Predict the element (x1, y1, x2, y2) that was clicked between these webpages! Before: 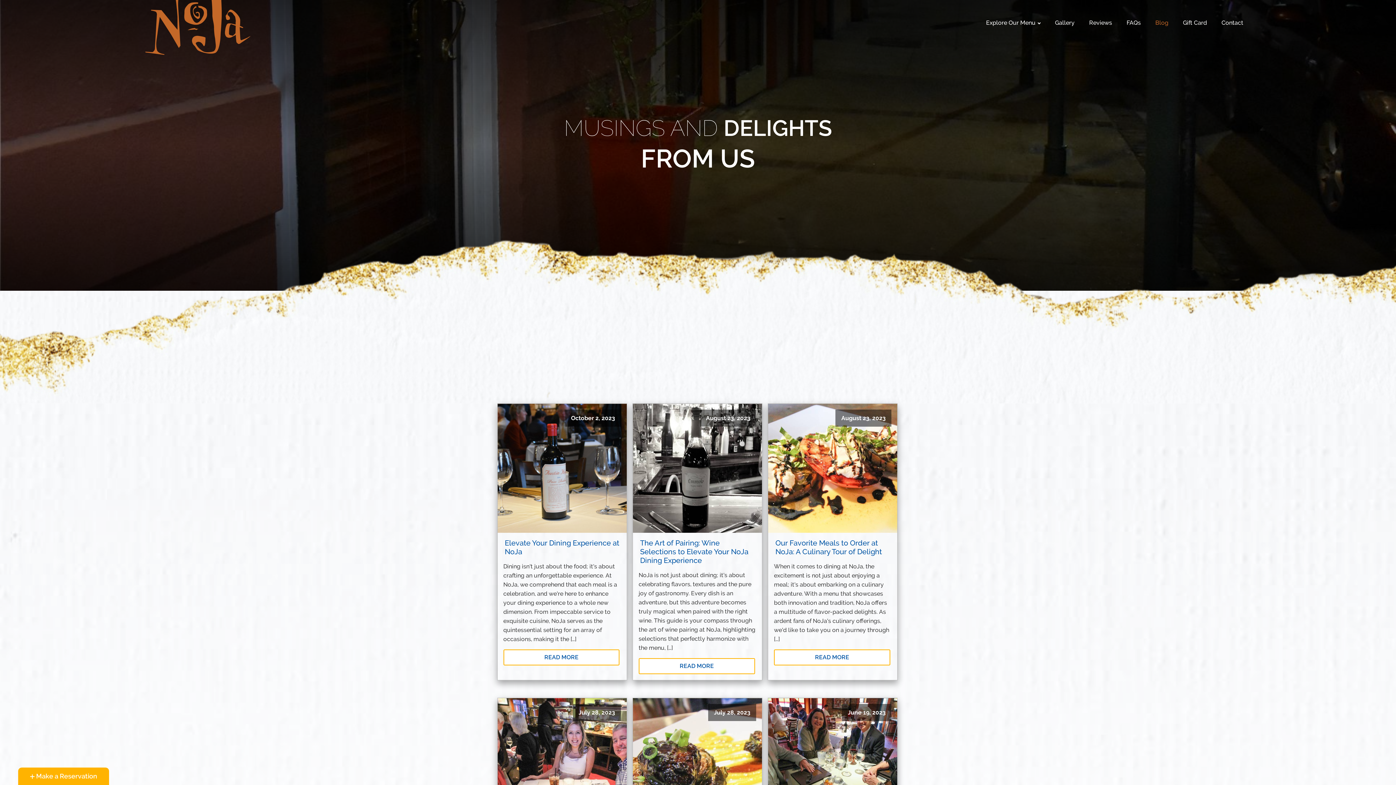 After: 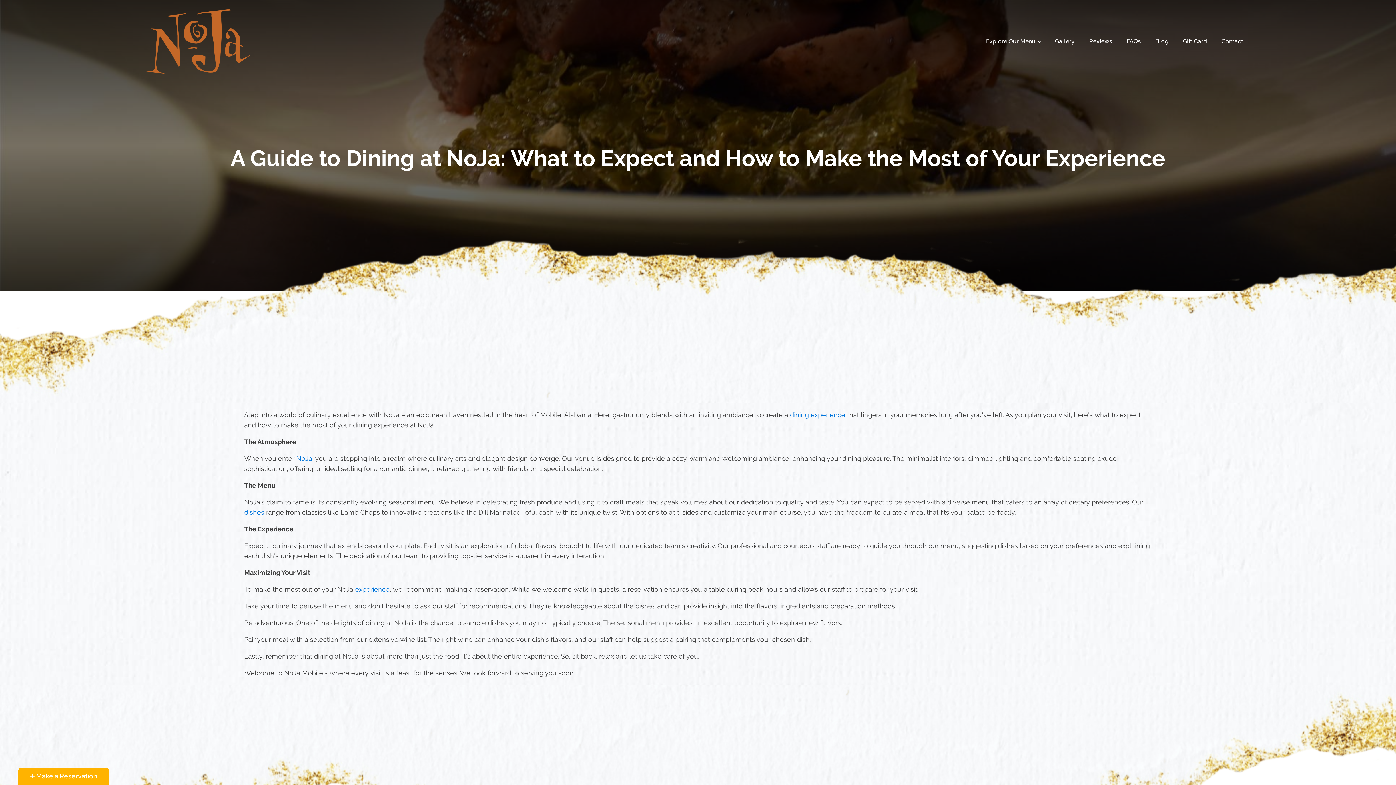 Action: bbox: (497, 698, 626, 827) label: July 28, 2023